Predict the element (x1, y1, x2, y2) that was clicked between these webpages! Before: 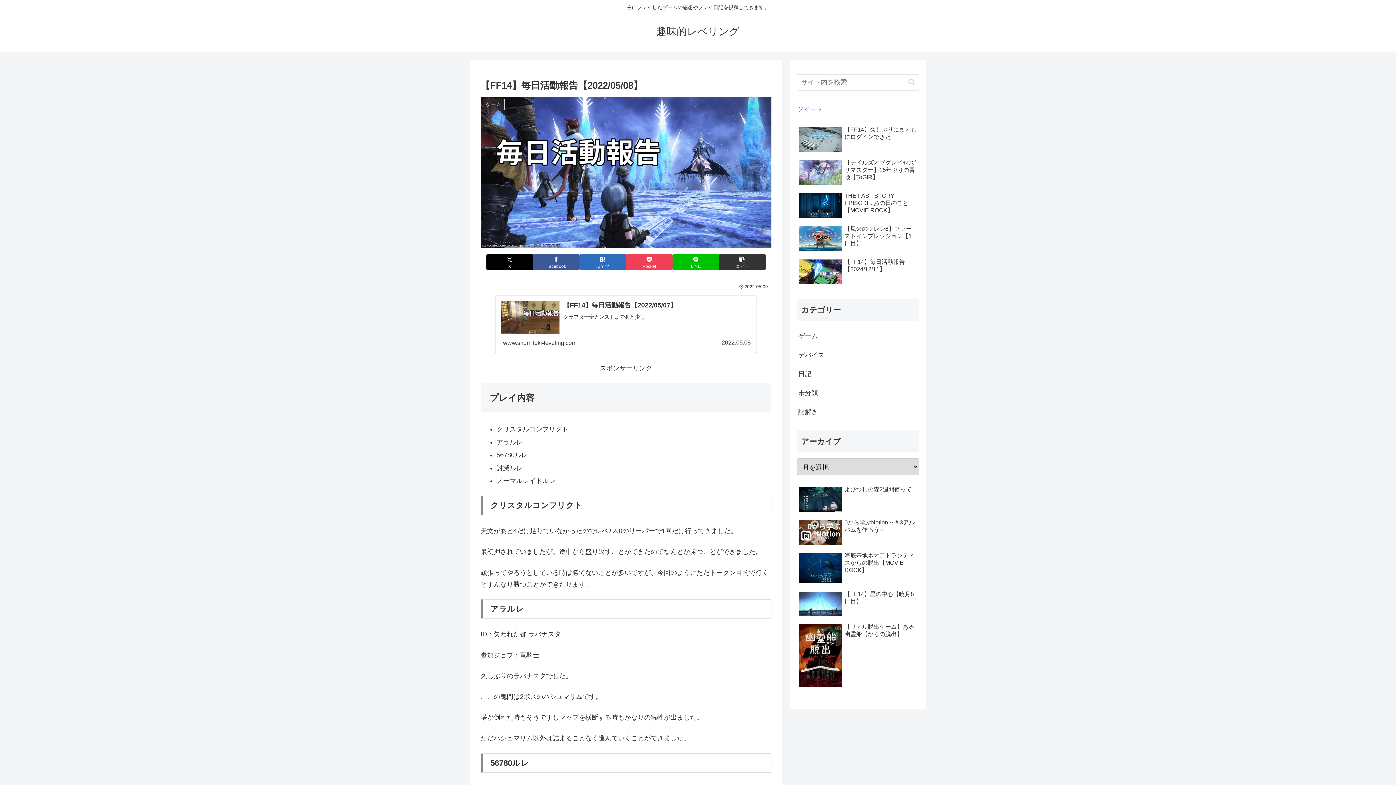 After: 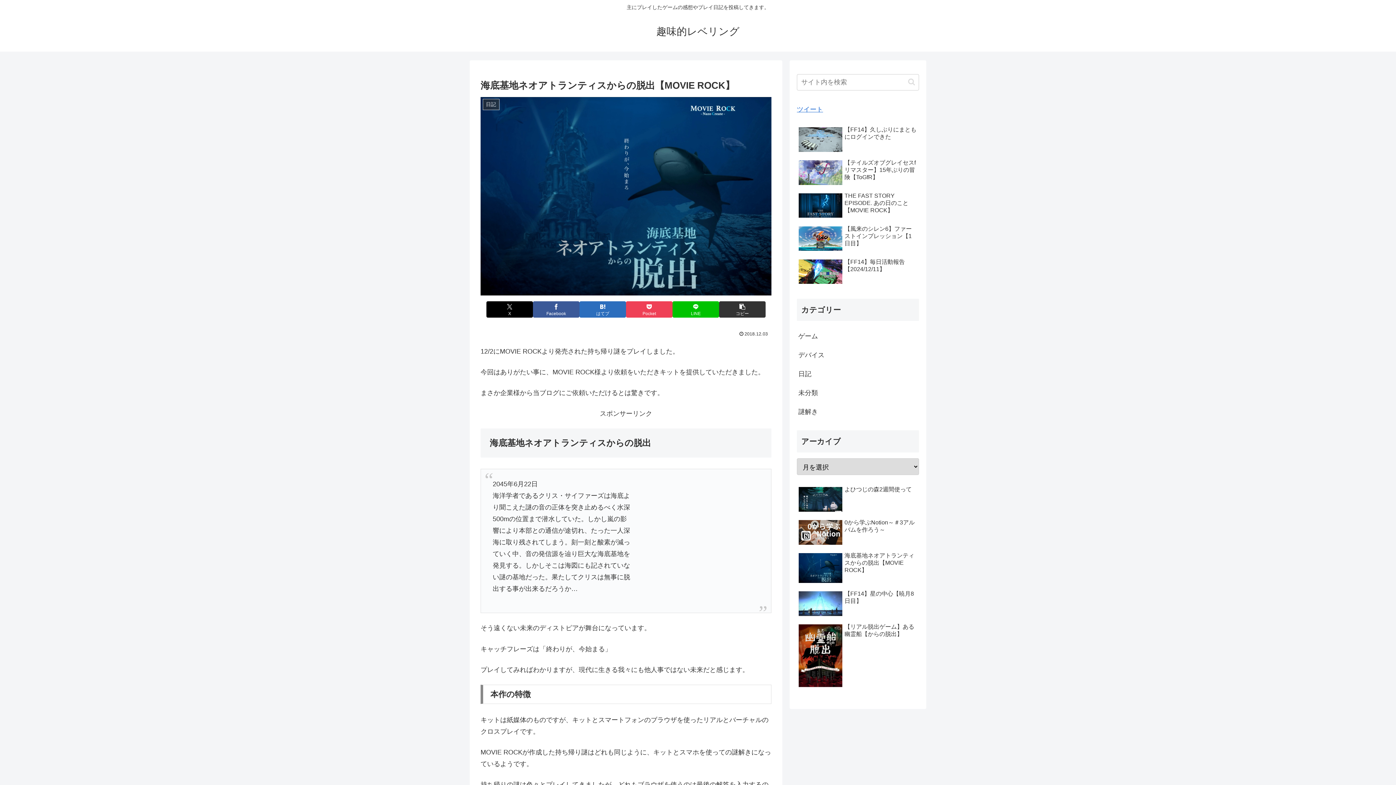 Action: label: 海底基地ネオアトランティスからの脱出【MOVIE ROCK】 bbox: (797, 550, 919, 587)